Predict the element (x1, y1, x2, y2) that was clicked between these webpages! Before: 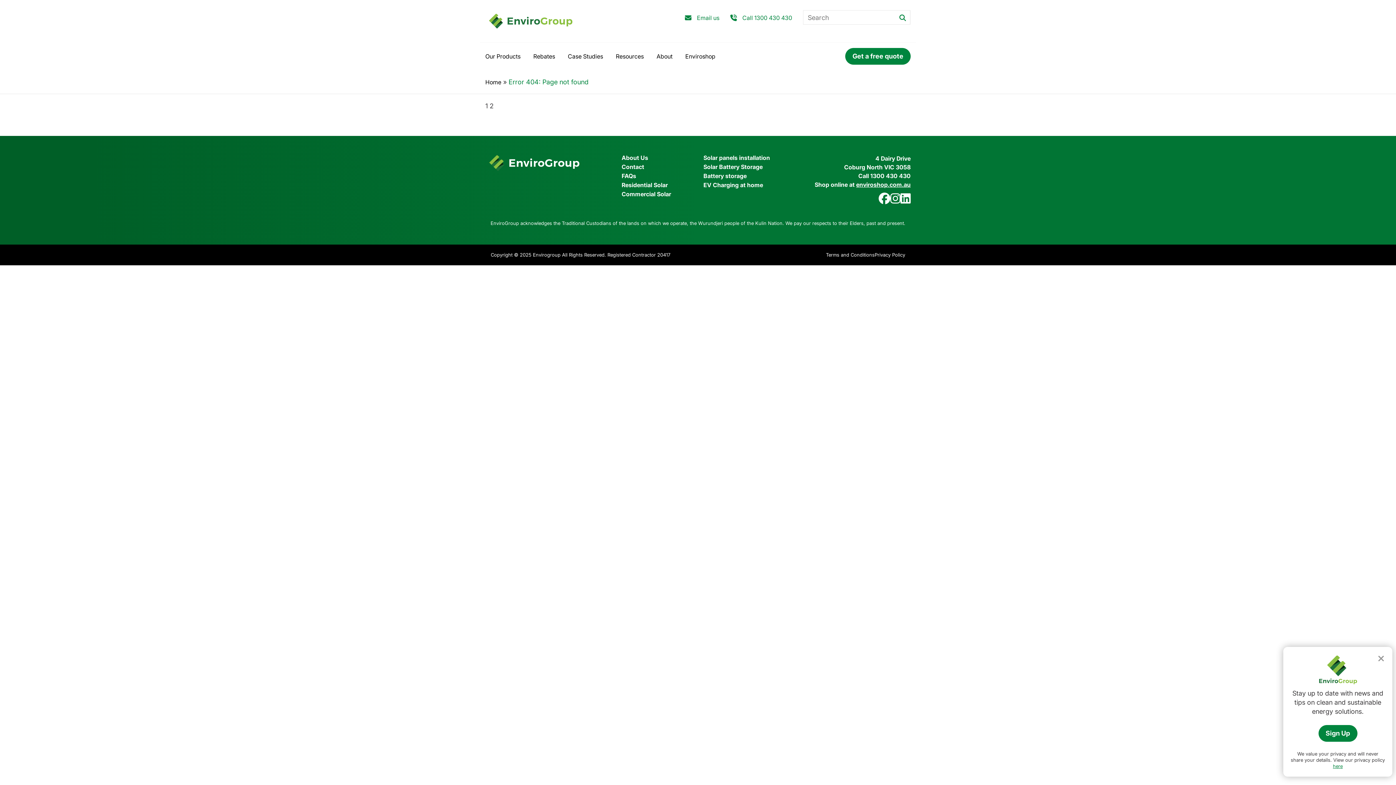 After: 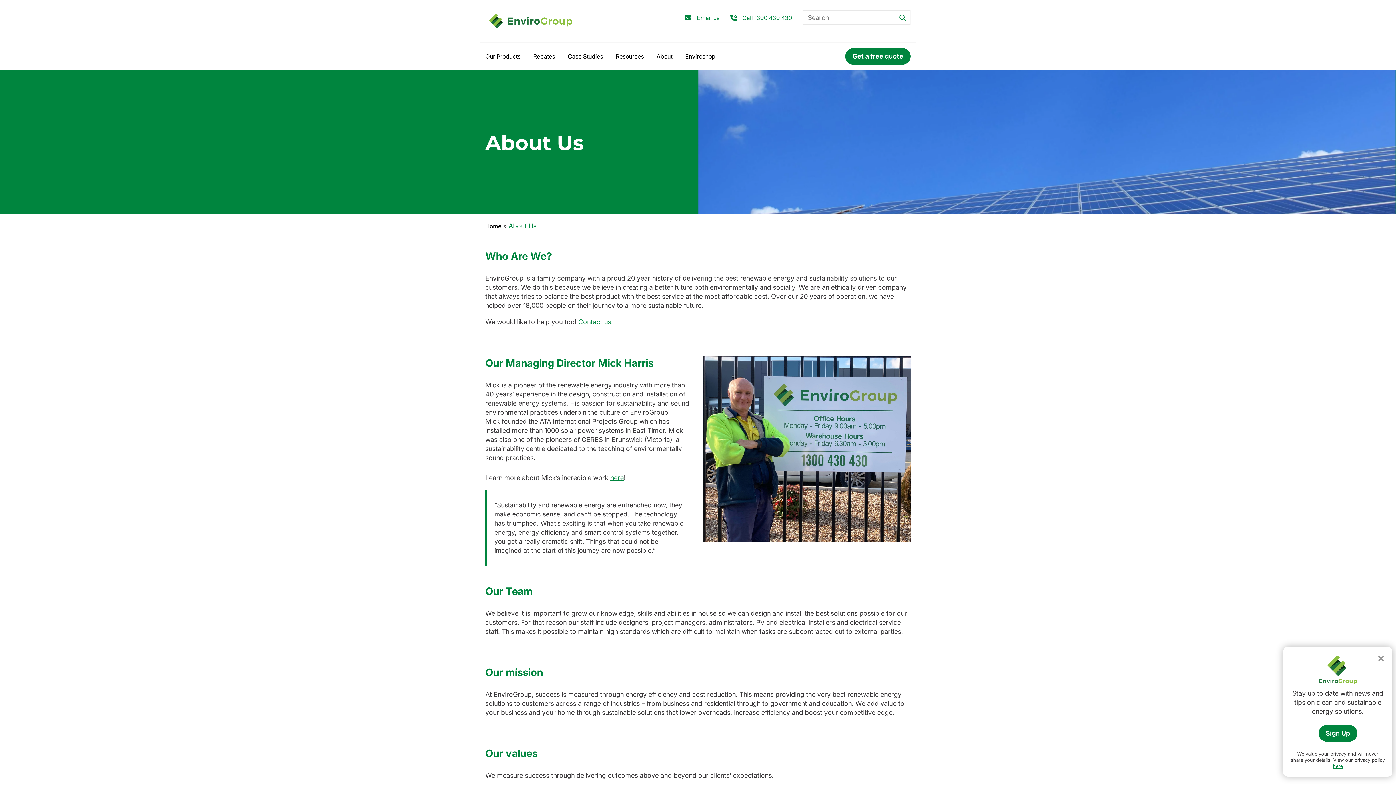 Action: label: About bbox: (656, 52, 672, 60)